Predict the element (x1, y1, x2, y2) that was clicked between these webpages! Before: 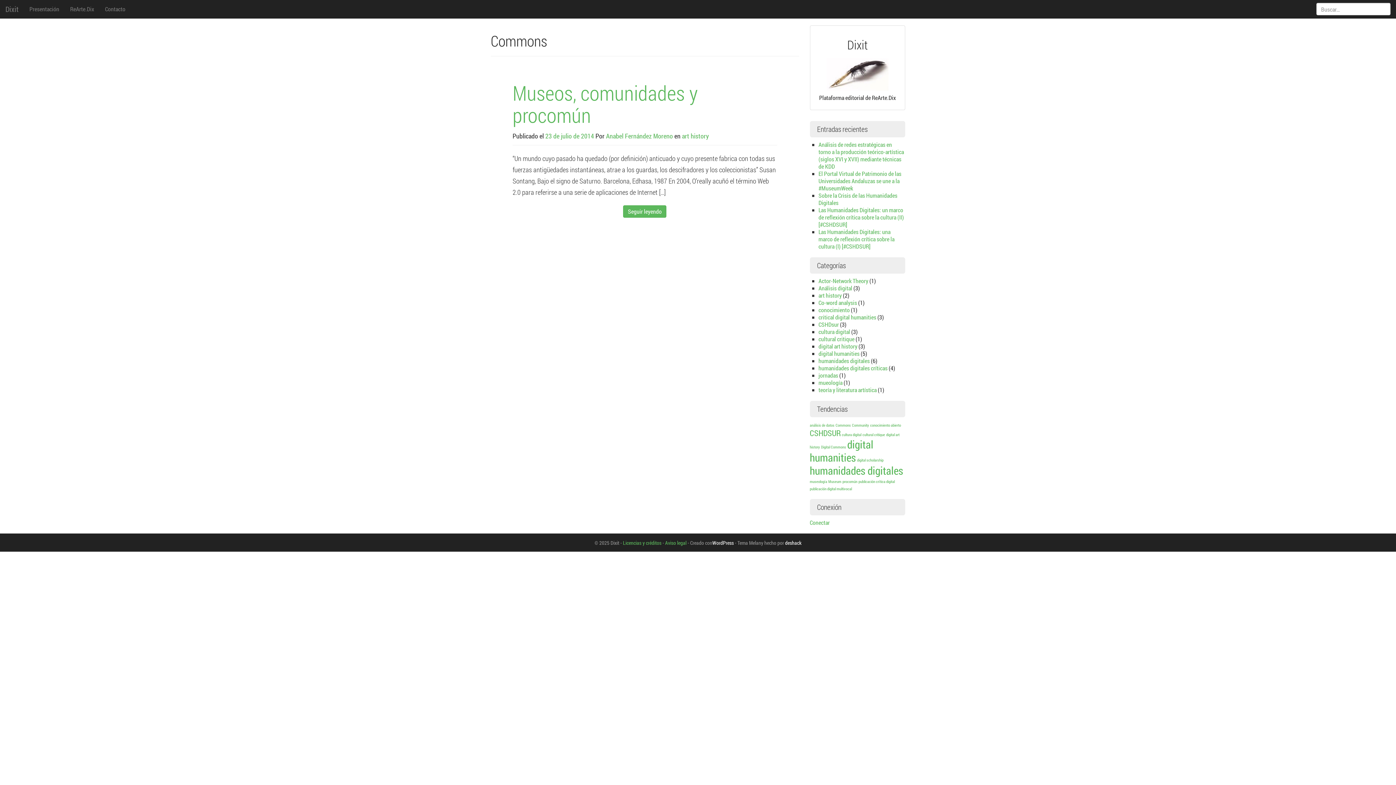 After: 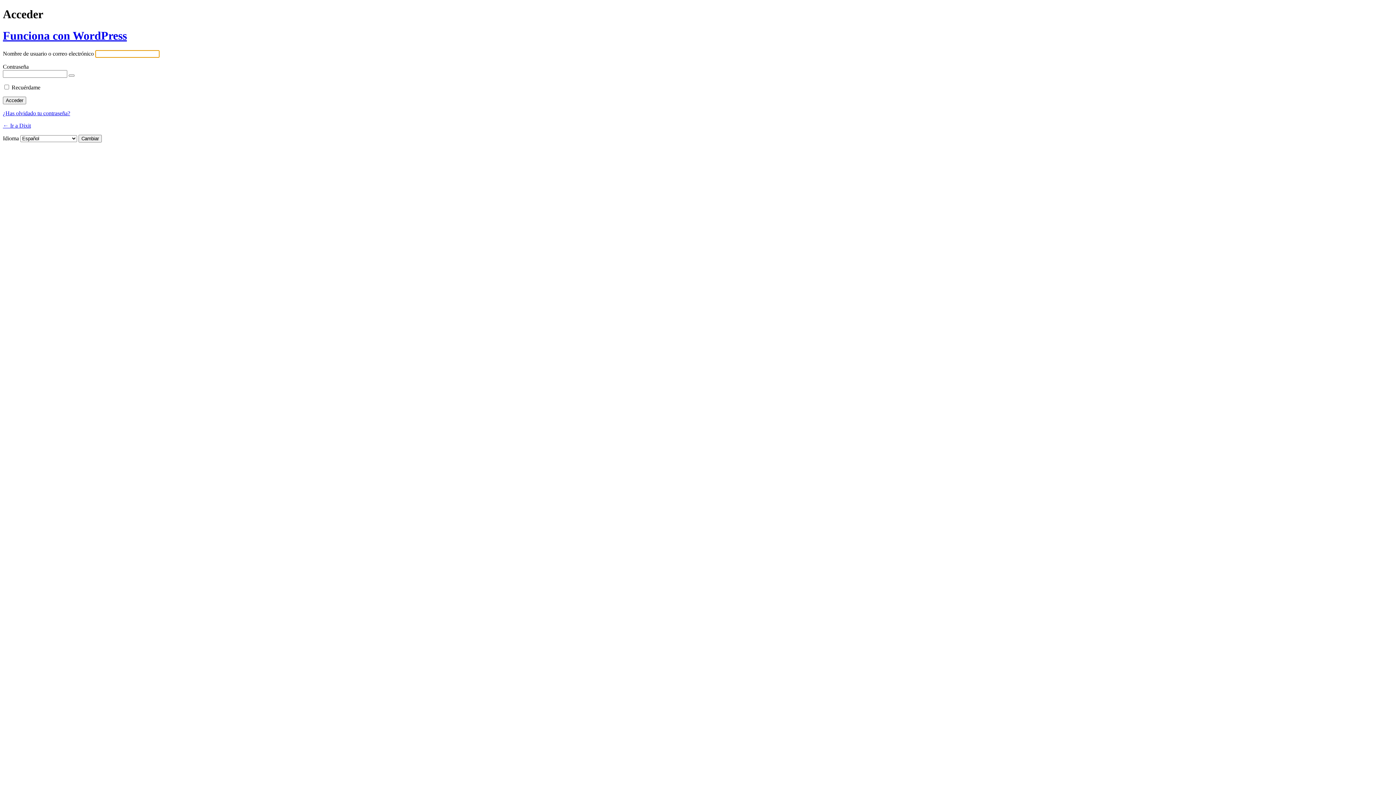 Action: bbox: (810, 518, 830, 526) label: Conectar